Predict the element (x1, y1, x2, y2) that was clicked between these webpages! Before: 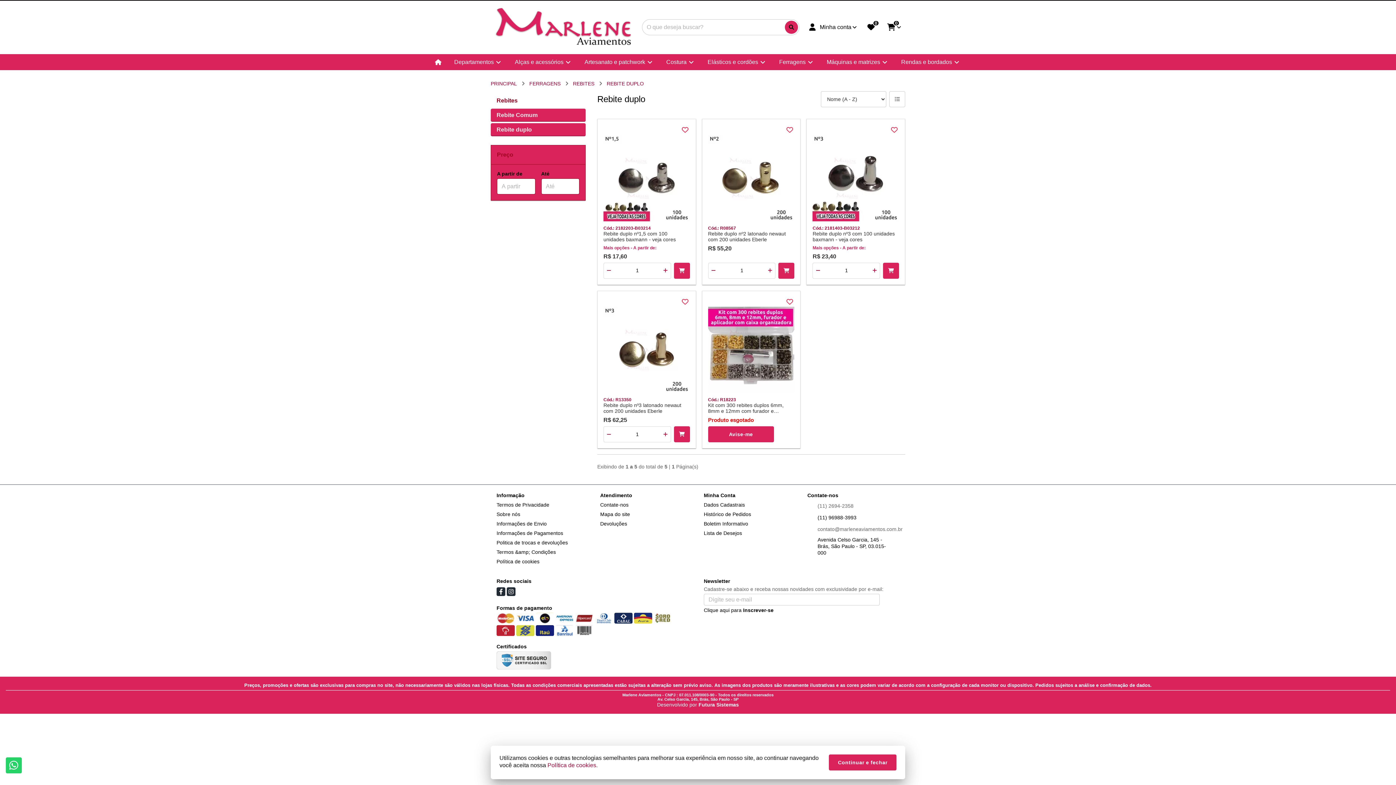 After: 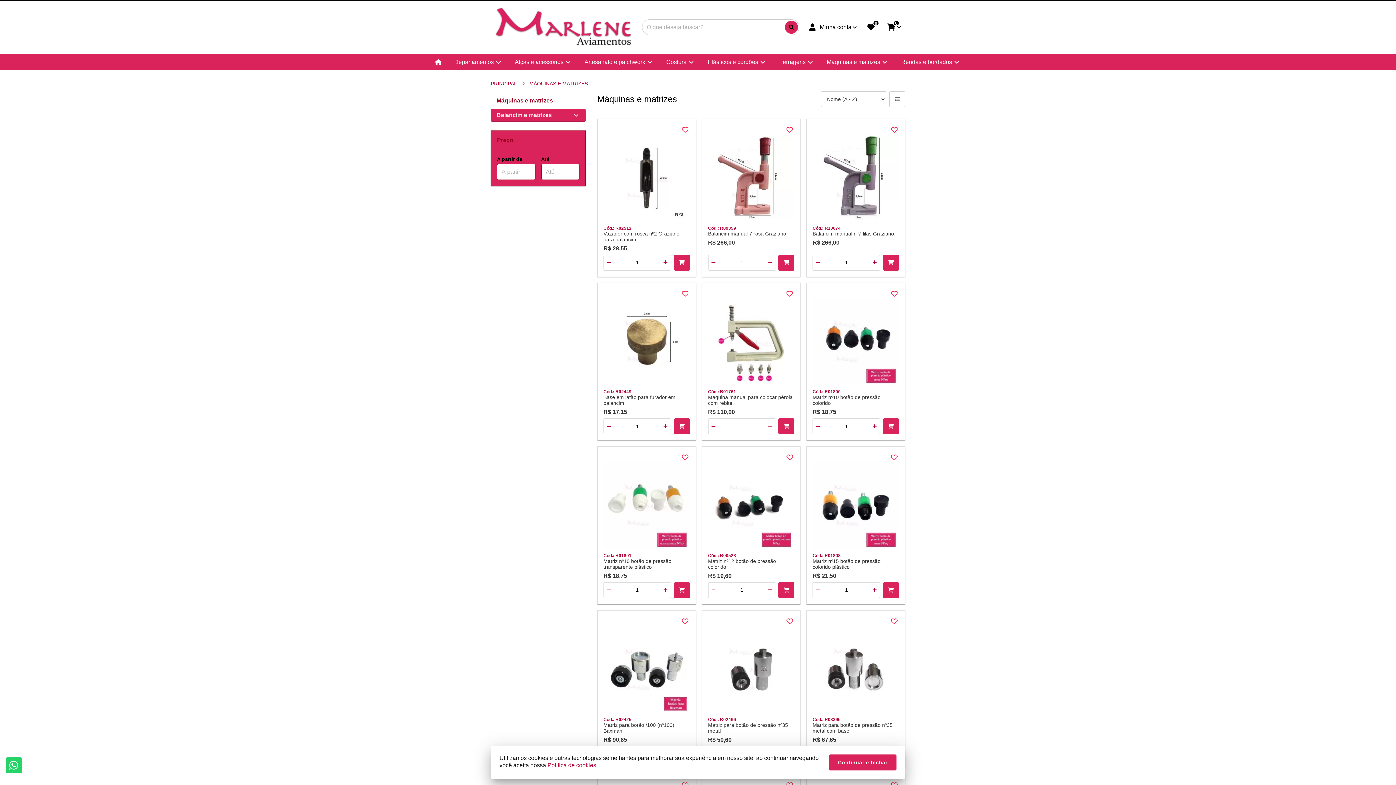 Action: label: Máquinas e matrizes bbox: (821, 54, 895, 70)